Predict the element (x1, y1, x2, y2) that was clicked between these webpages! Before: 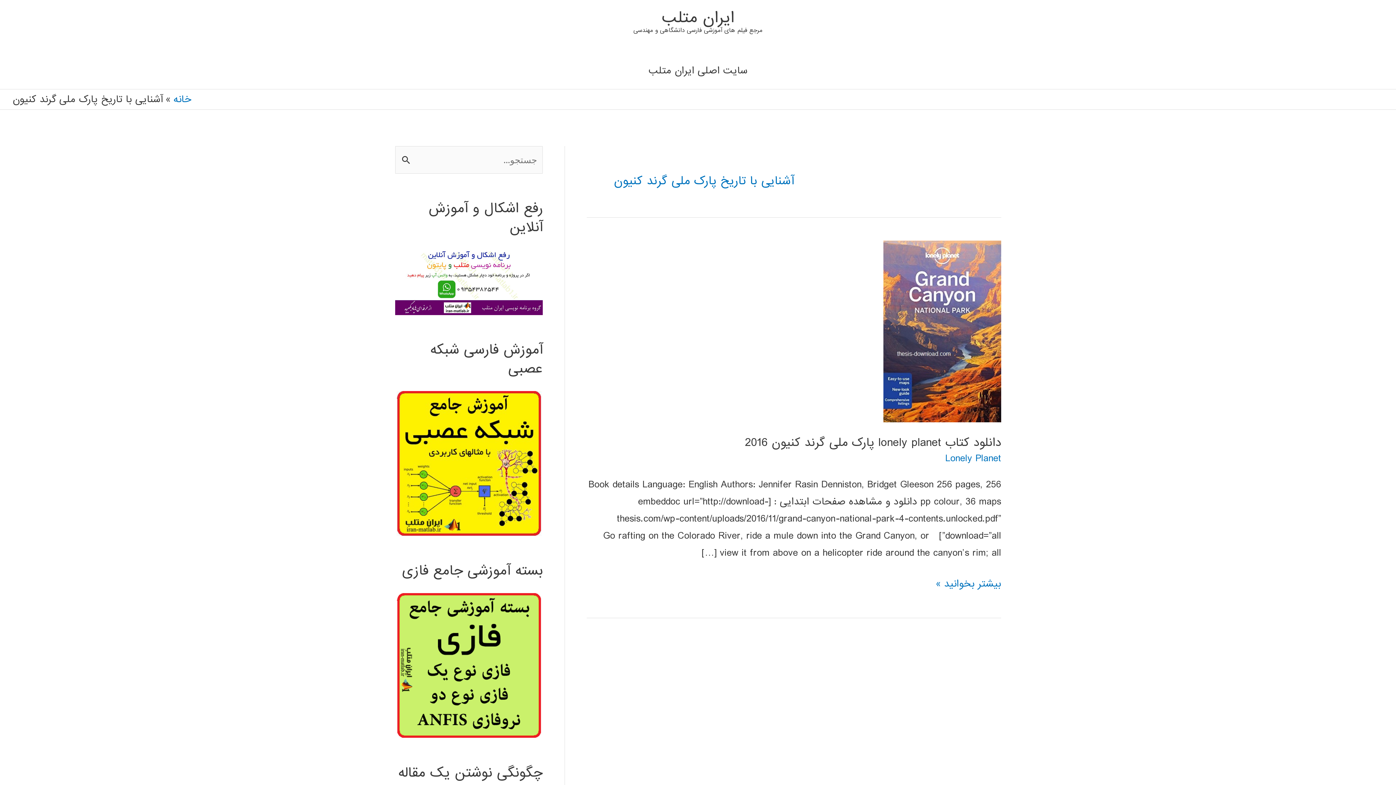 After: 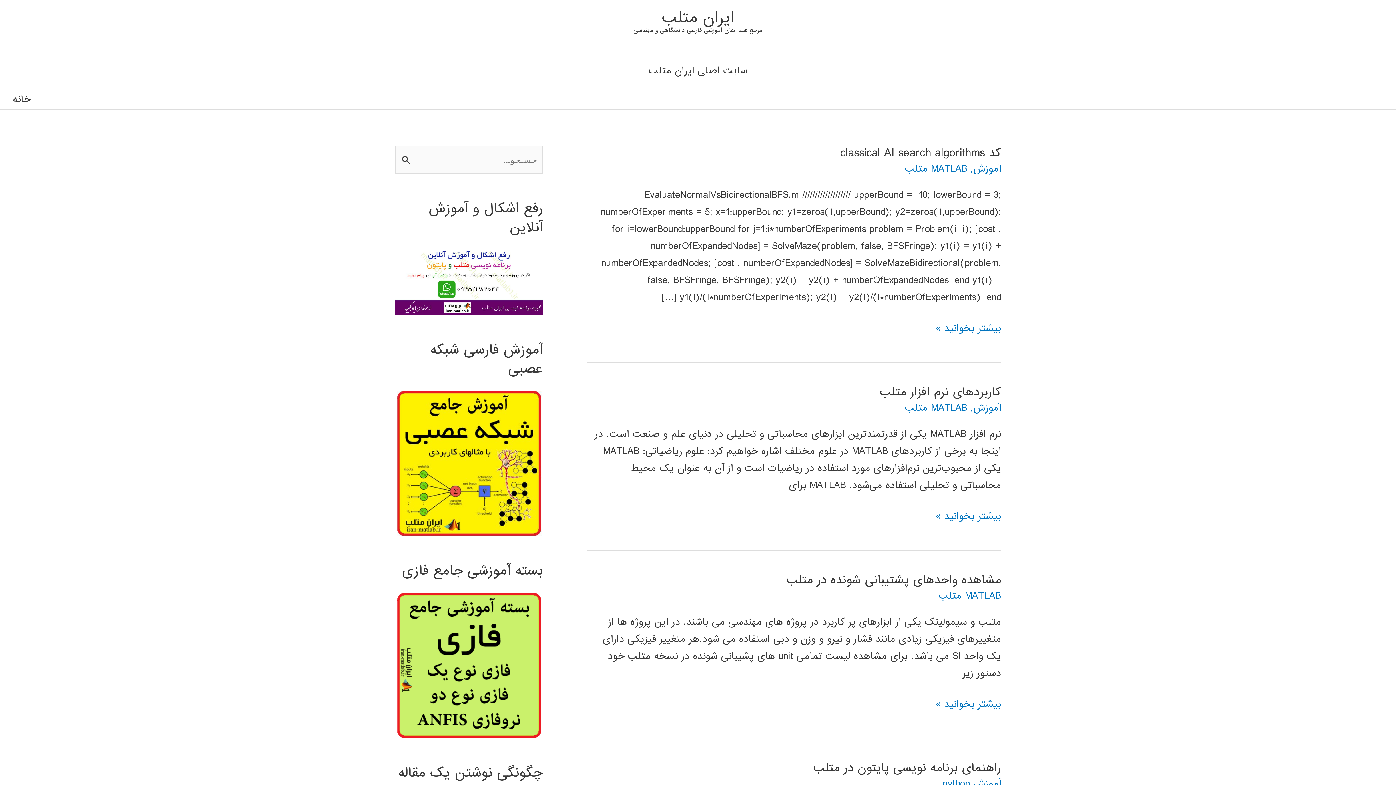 Action: label: ايران متلب bbox: (662, 5, 734, 29)